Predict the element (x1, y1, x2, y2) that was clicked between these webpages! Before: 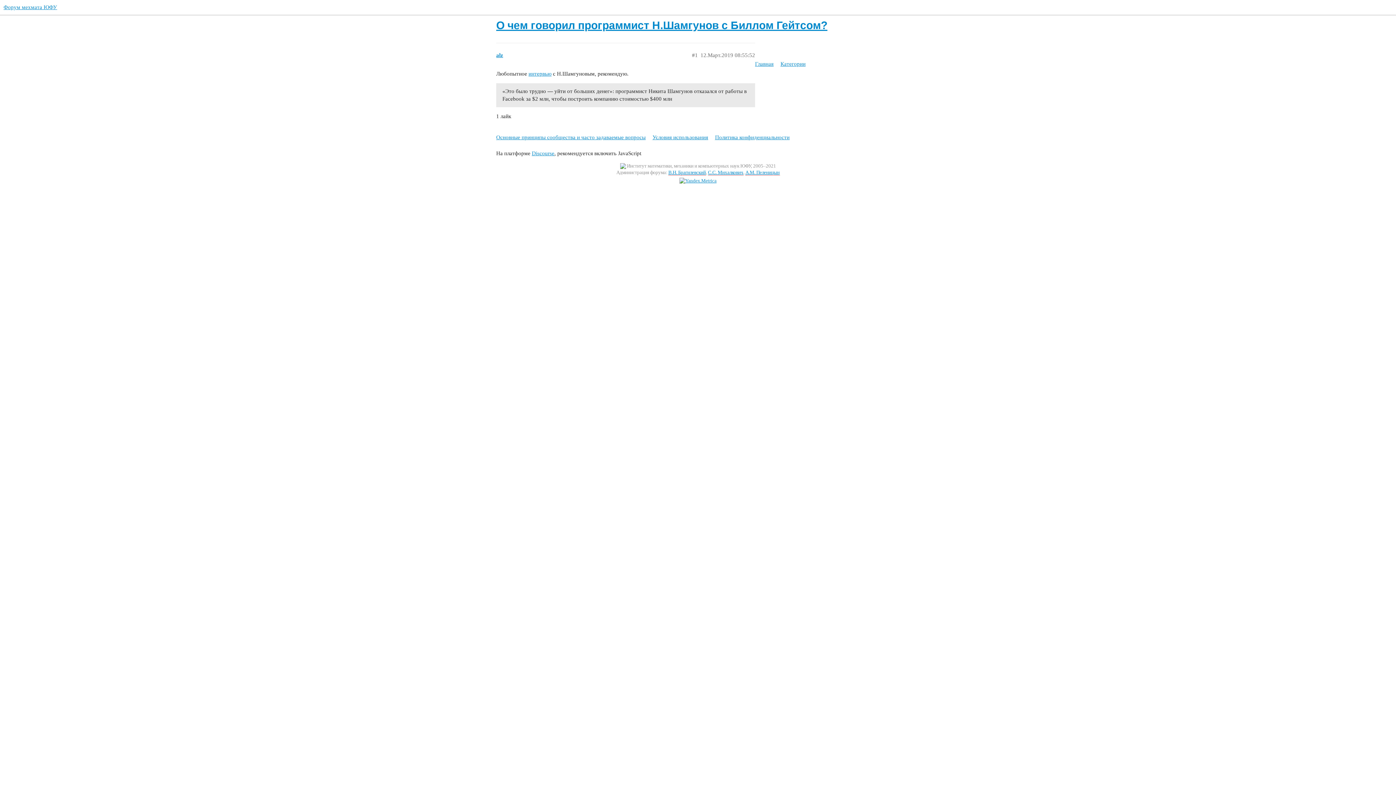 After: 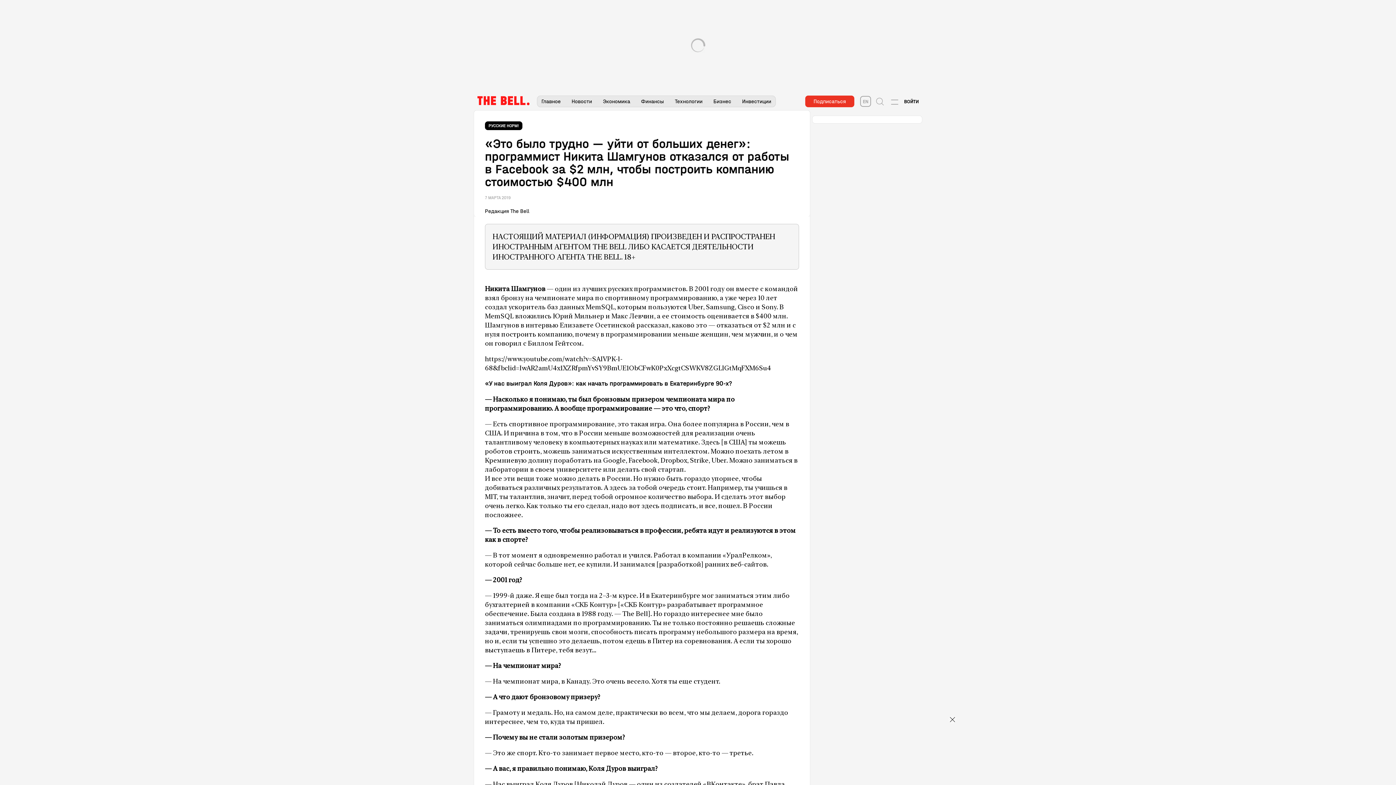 Action: bbox: (528, 70, 551, 76) label: интервью